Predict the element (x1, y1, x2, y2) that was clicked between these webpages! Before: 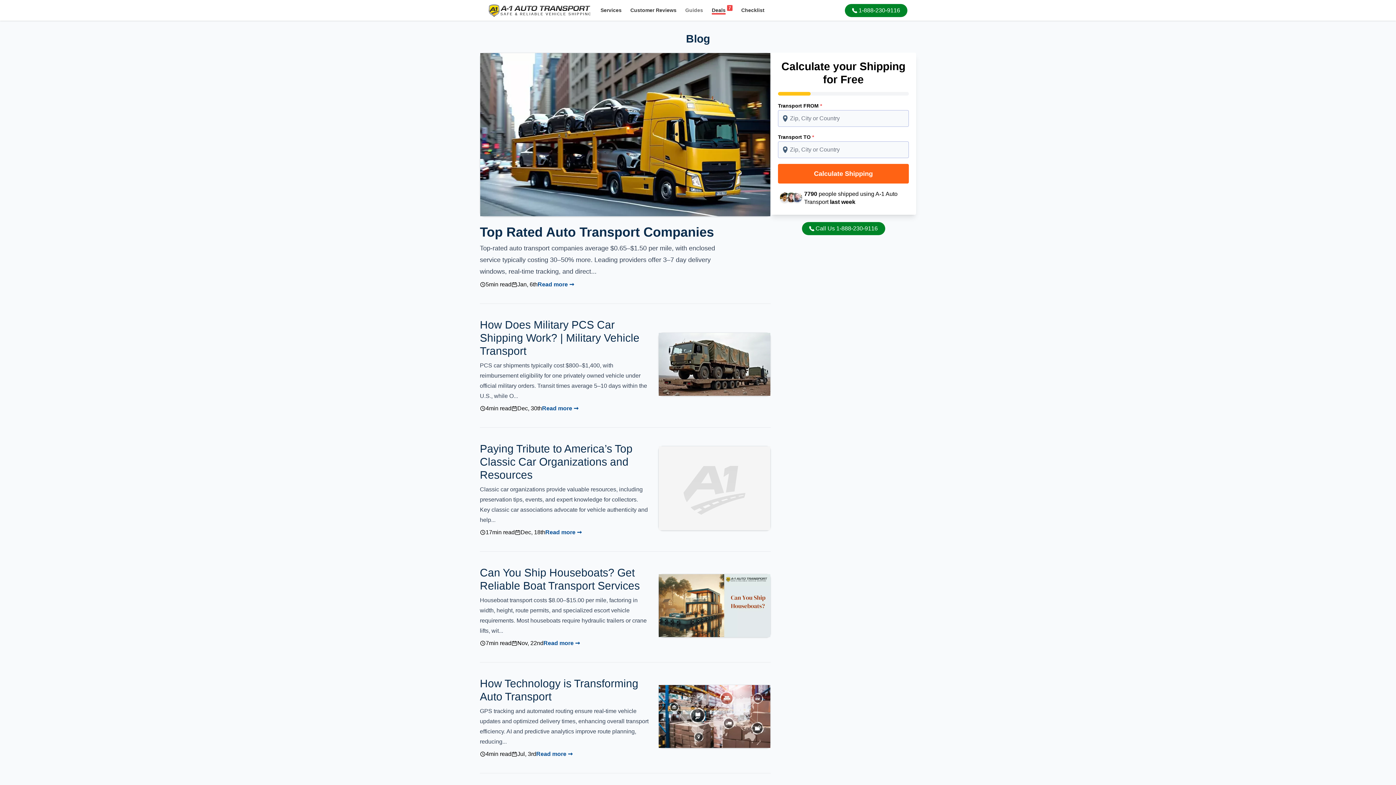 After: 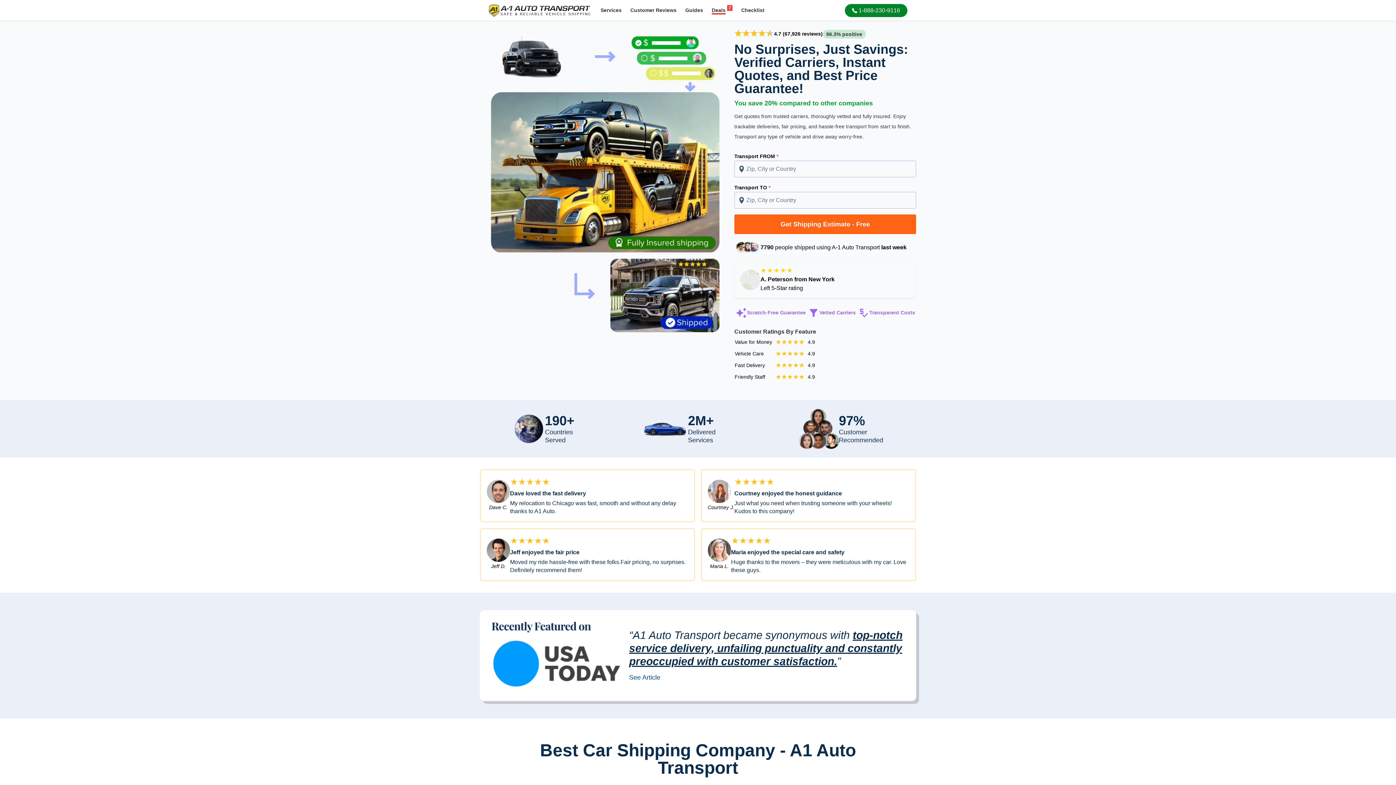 Action: bbox: (488, 3, 590, 16)